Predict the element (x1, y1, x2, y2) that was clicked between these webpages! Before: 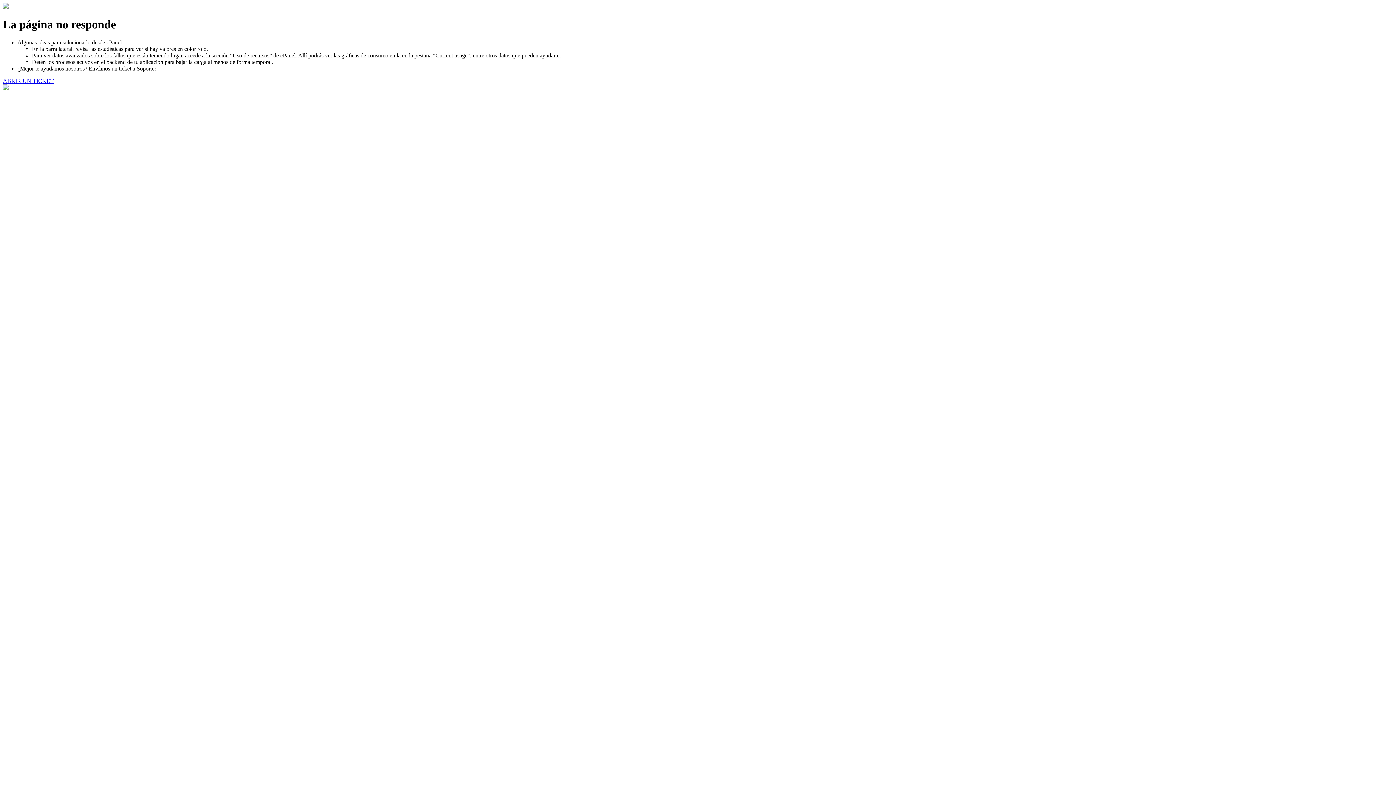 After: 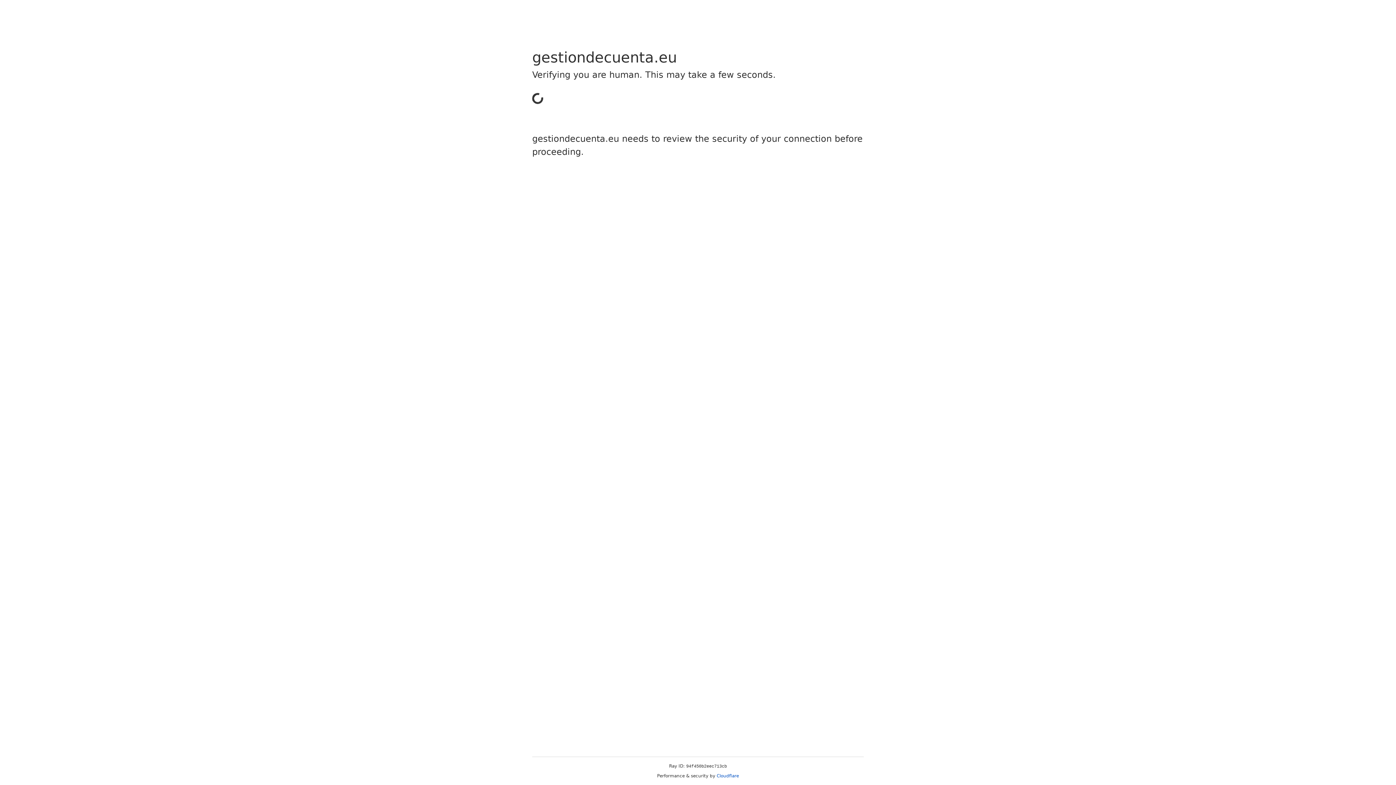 Action: bbox: (2, 77, 53, 83) label: ABRIR UN TICKET